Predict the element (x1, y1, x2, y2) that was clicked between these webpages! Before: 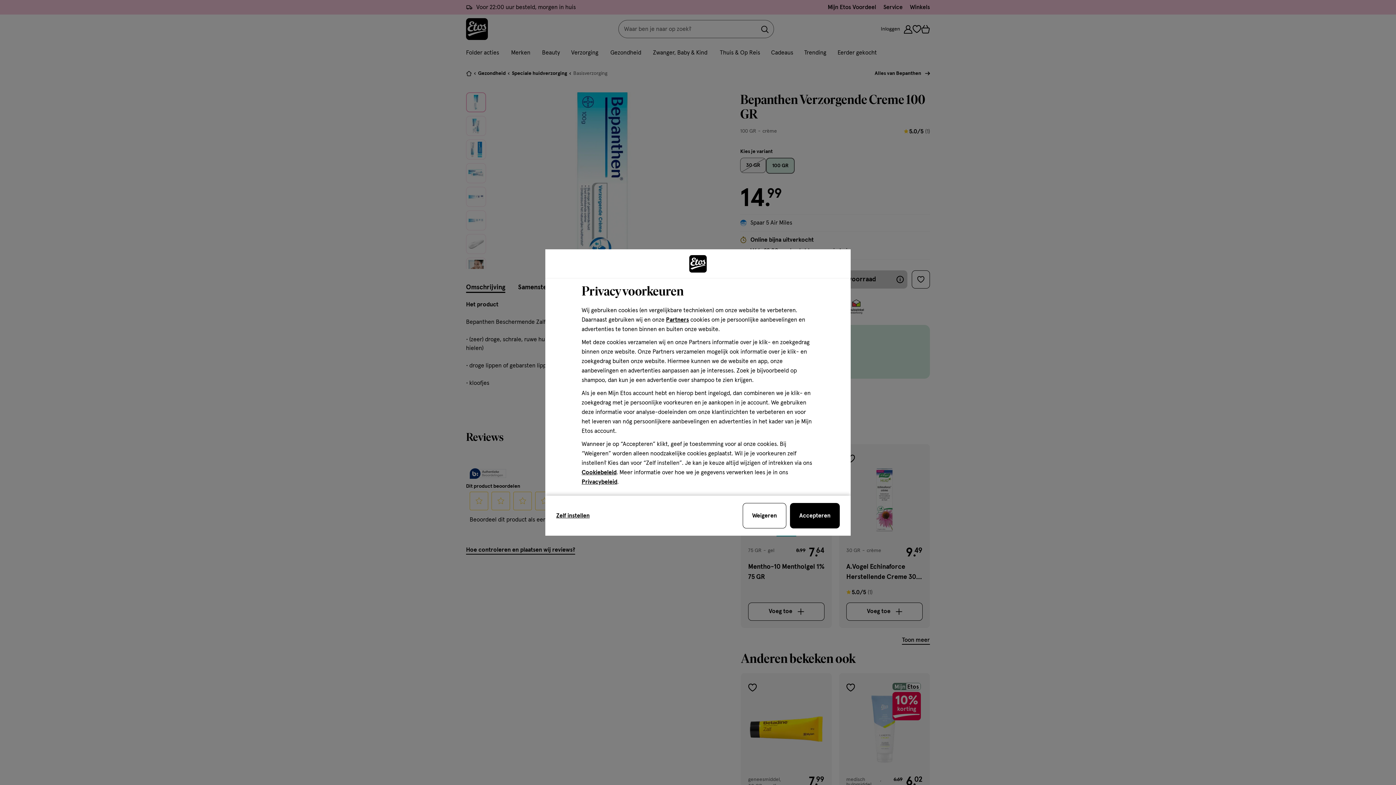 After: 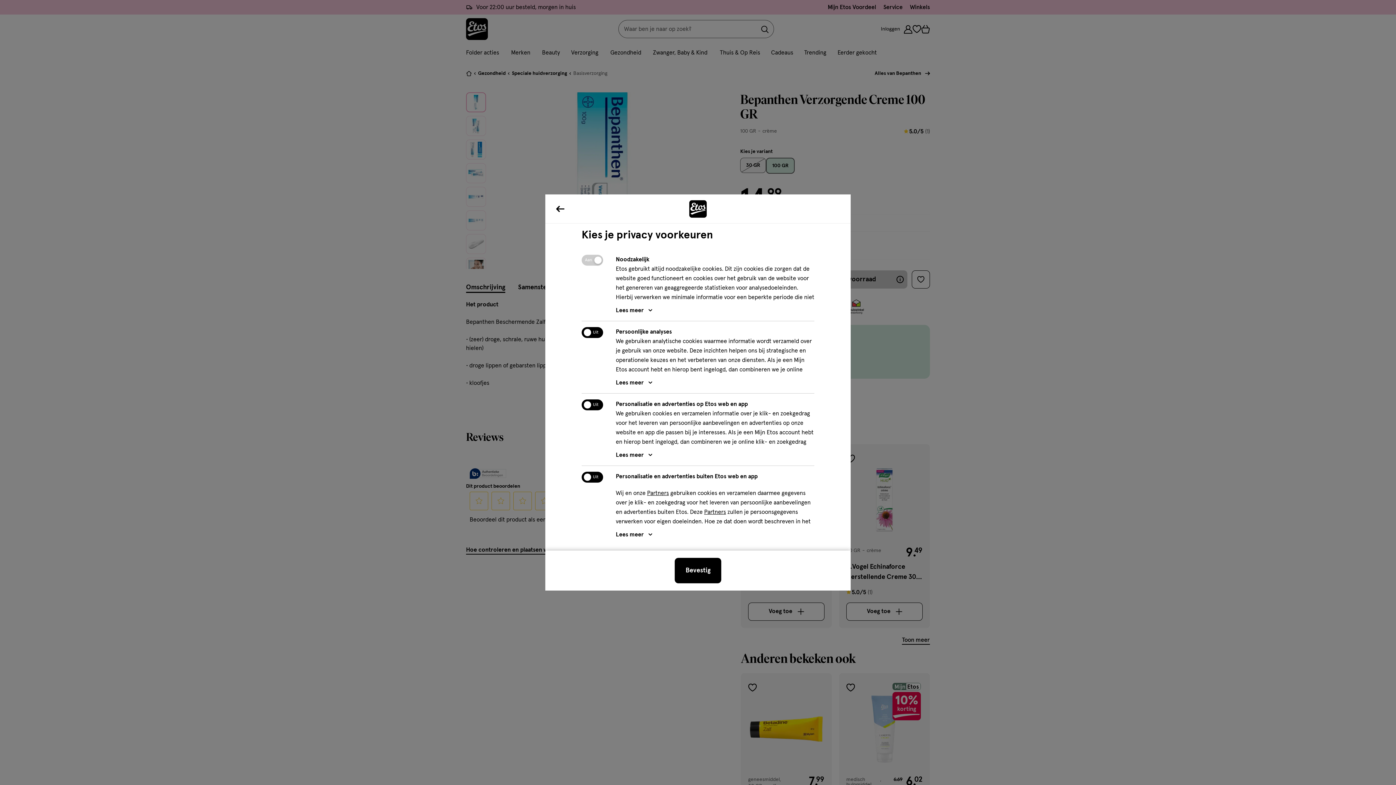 Action: bbox: (556, 511, 742, 520) label: Zelf instellen